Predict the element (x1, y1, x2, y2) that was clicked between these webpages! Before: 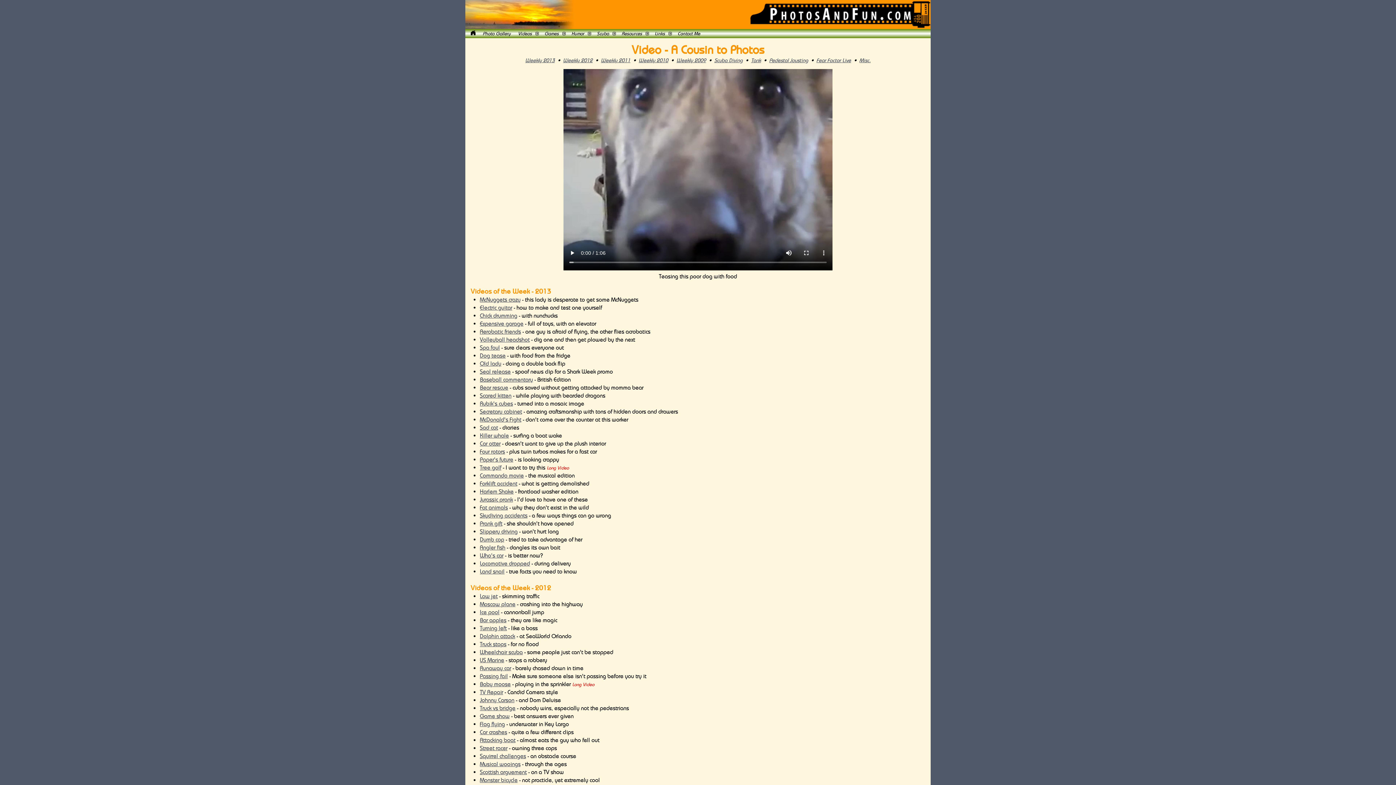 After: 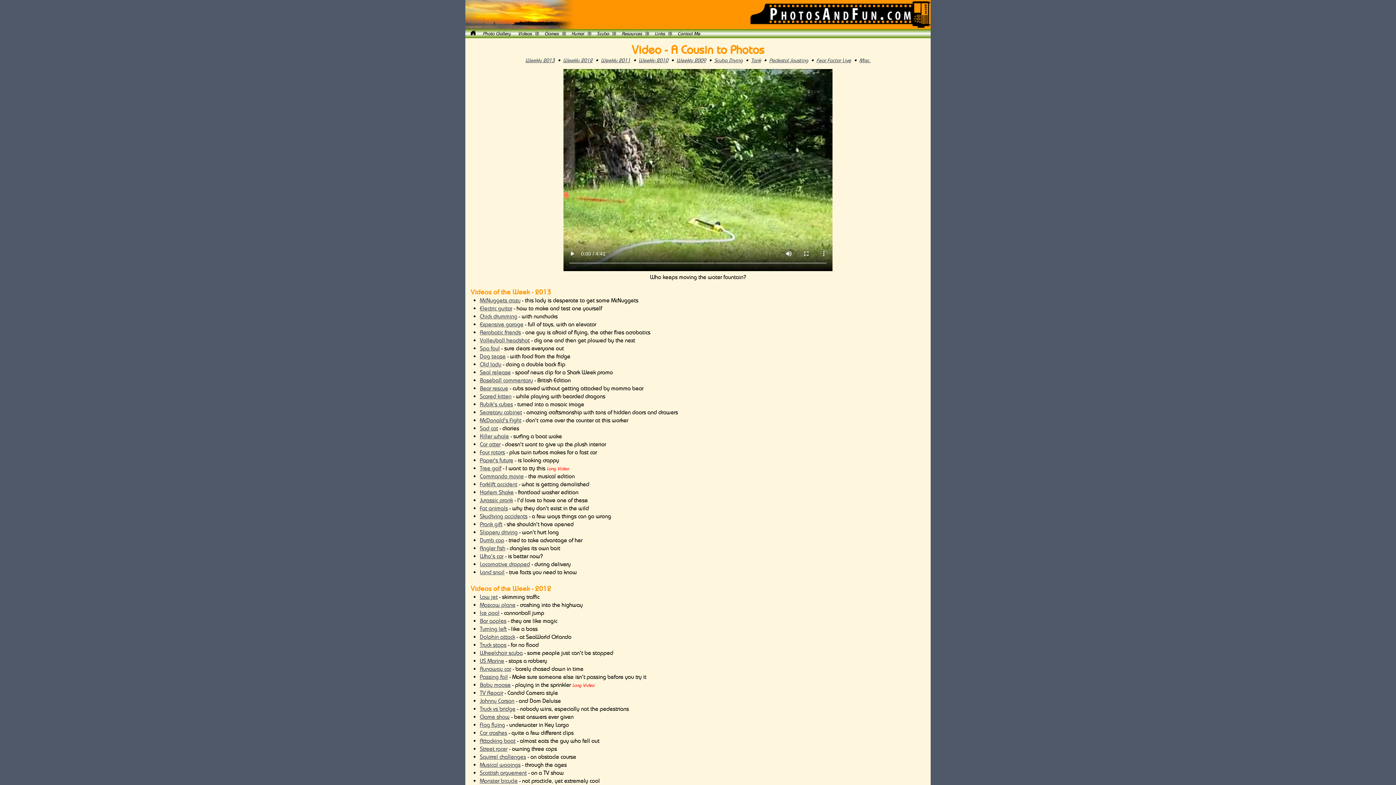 Action: bbox: (480, 681, 510, 688) label: Baby moose